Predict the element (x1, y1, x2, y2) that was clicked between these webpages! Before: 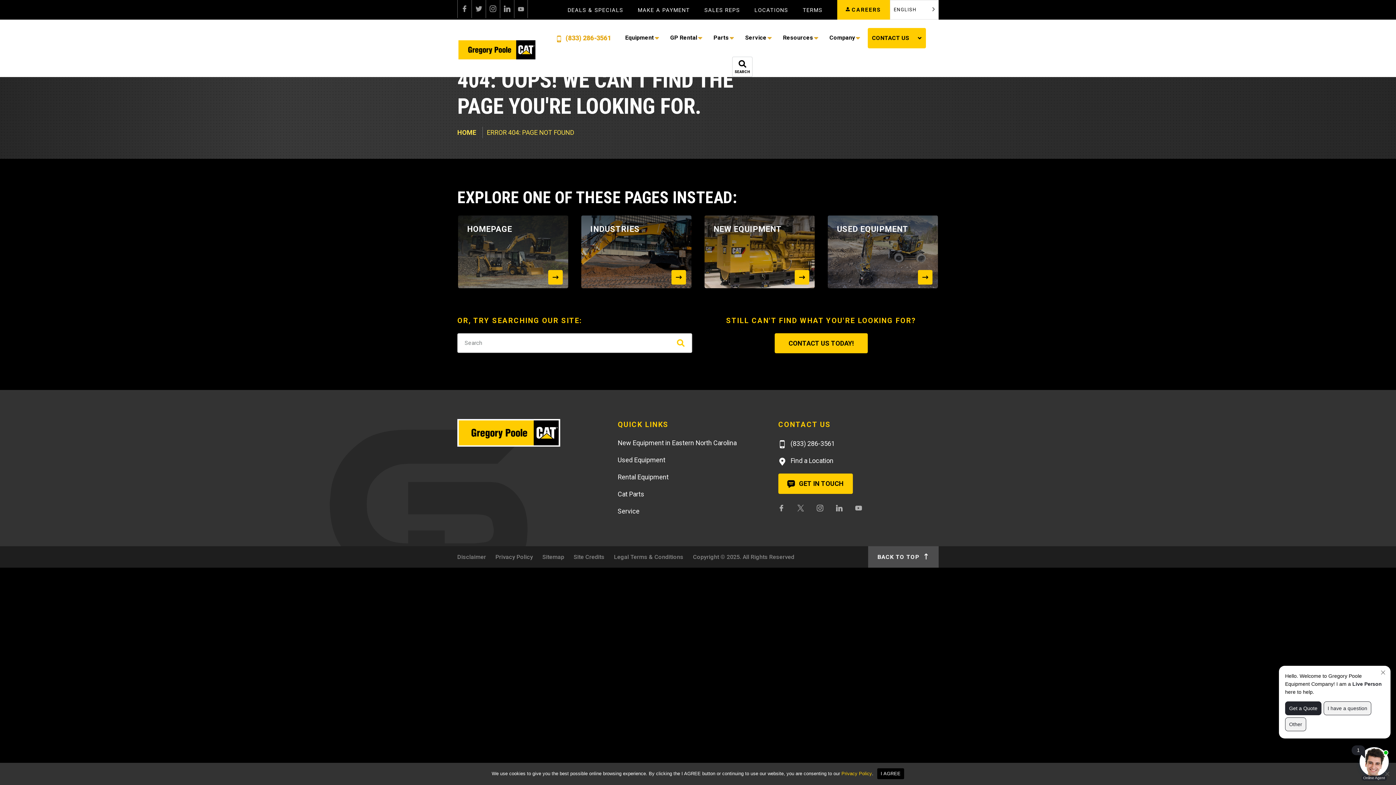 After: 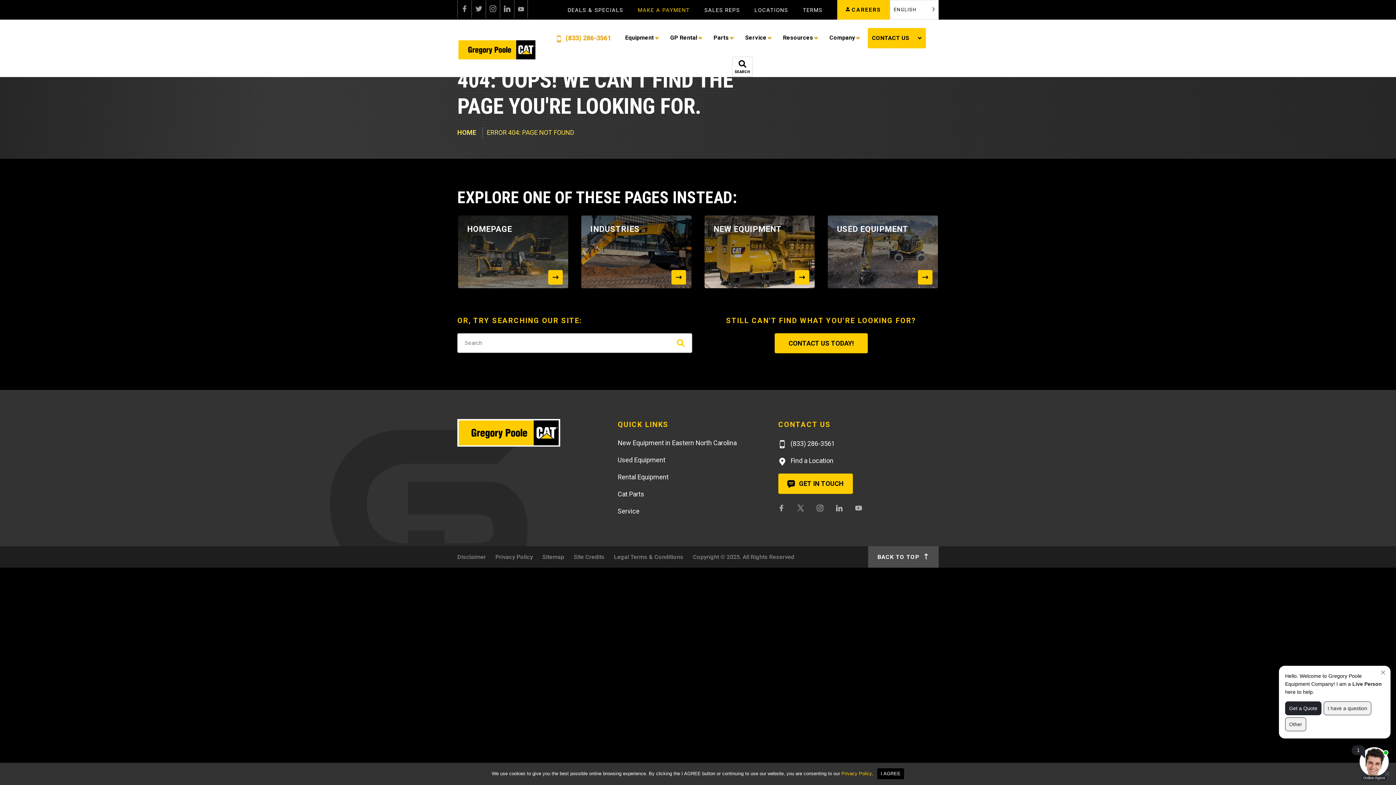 Action: label: MAKE A PAYMENT bbox: (638, 7, 690, 13)